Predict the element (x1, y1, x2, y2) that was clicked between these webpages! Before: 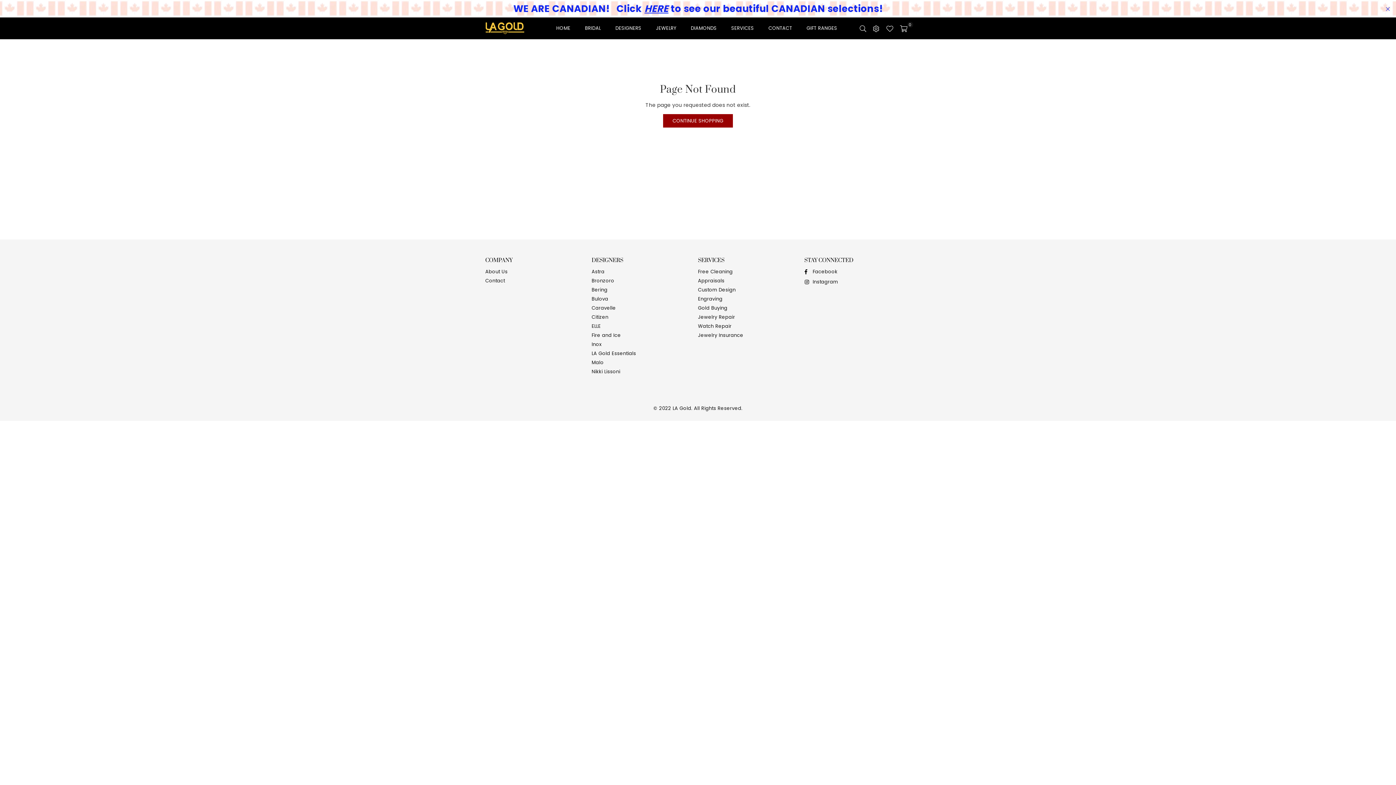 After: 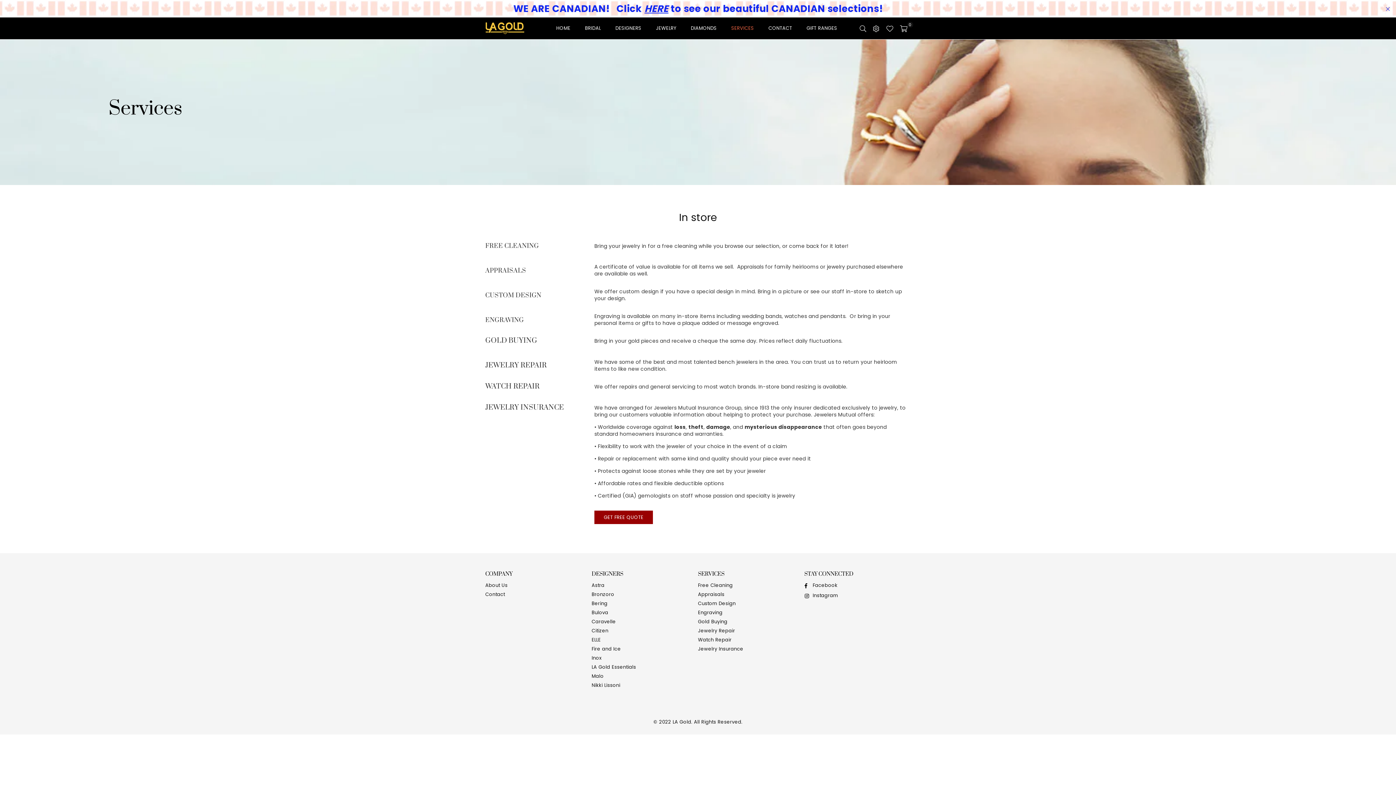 Action: bbox: (698, 322, 731, 329) label: Watch Repair